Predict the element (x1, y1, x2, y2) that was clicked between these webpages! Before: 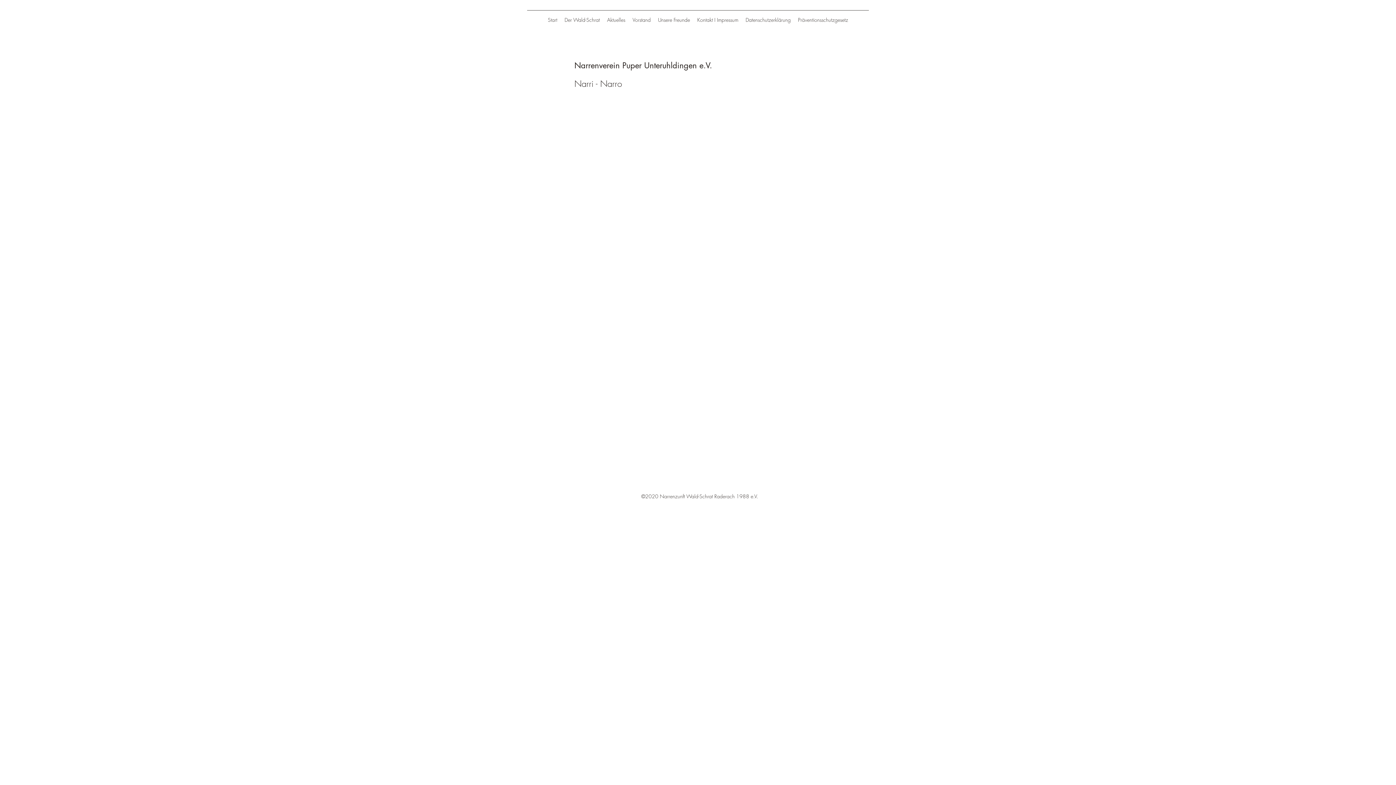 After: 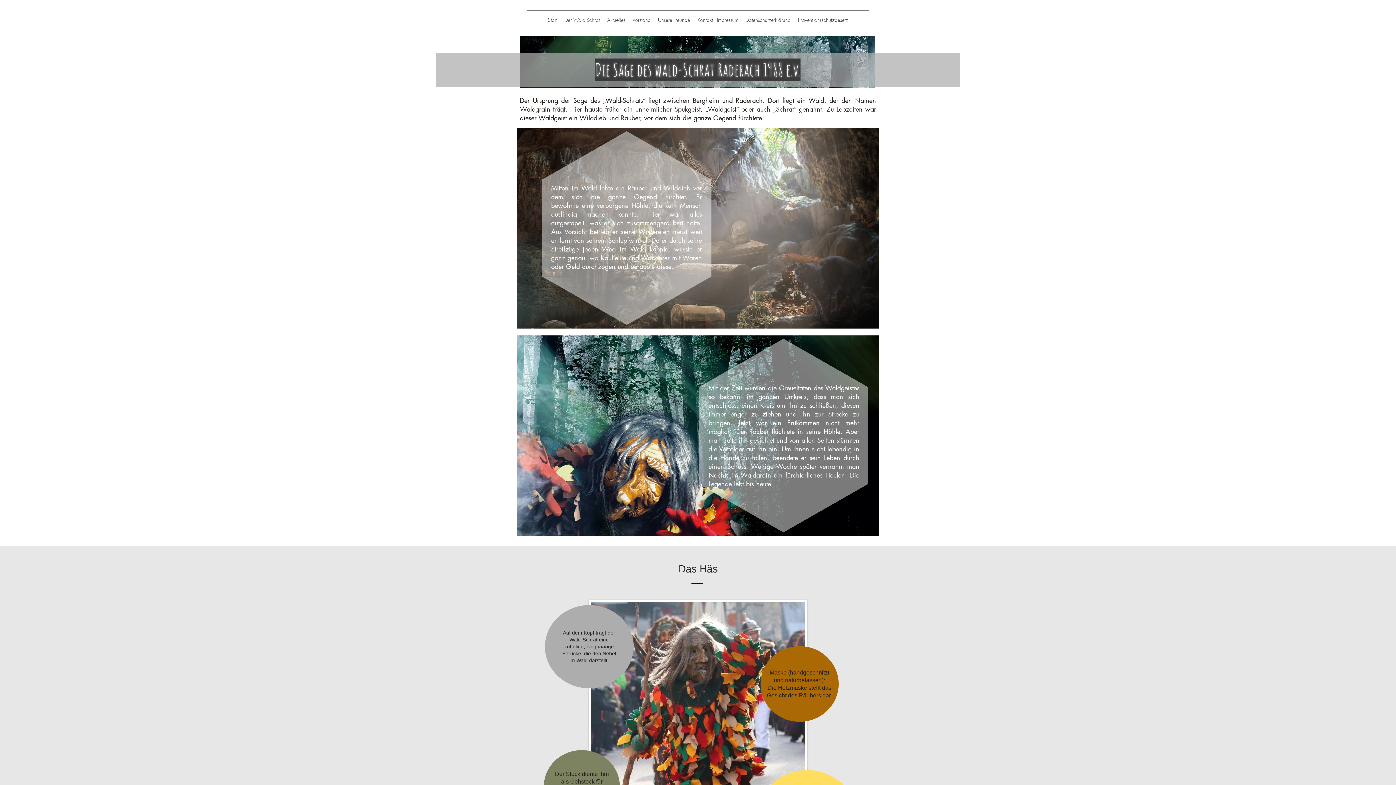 Action: bbox: (629, 14, 654, 25) label: Vorstand